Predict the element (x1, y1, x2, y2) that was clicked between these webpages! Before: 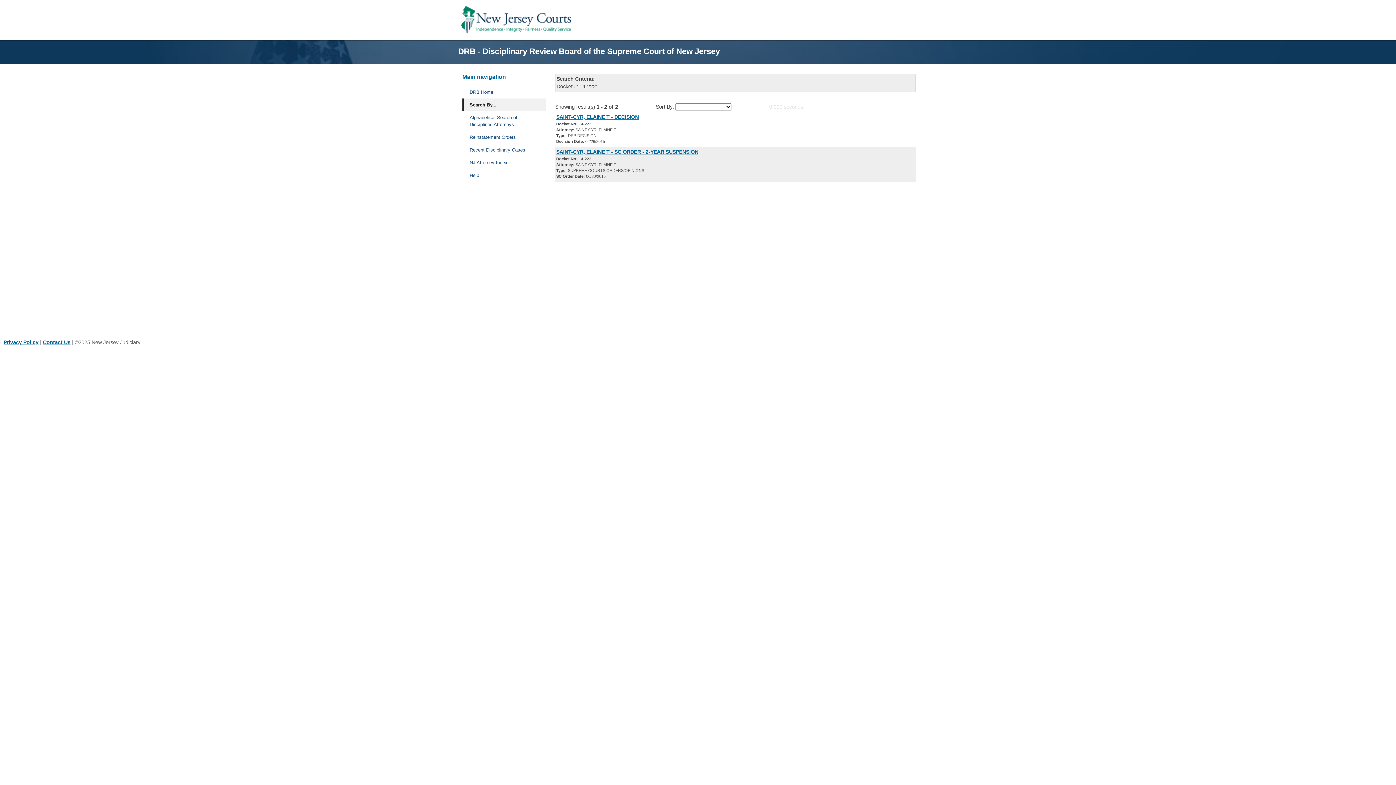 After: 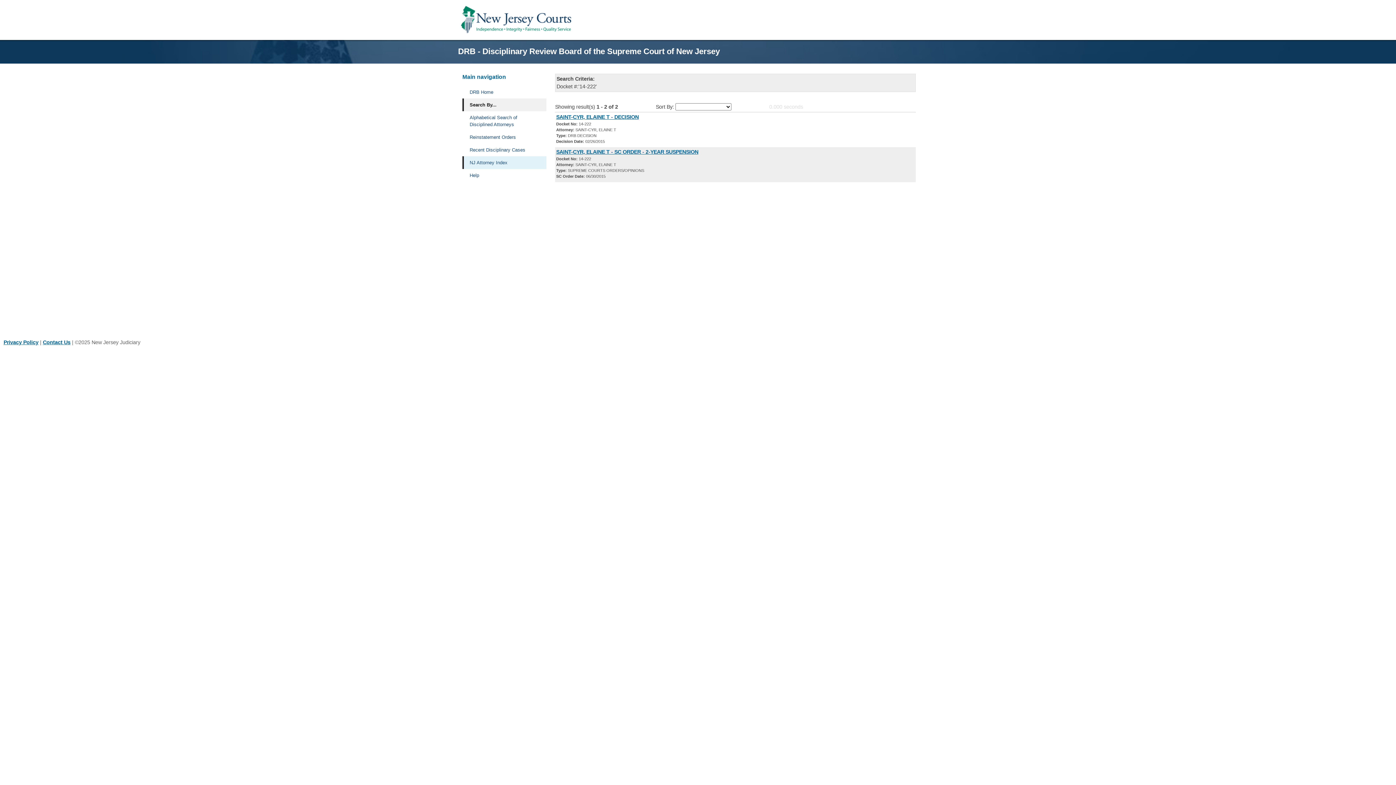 Action: label: NJ Attorney Index bbox: (462, 156, 546, 169)